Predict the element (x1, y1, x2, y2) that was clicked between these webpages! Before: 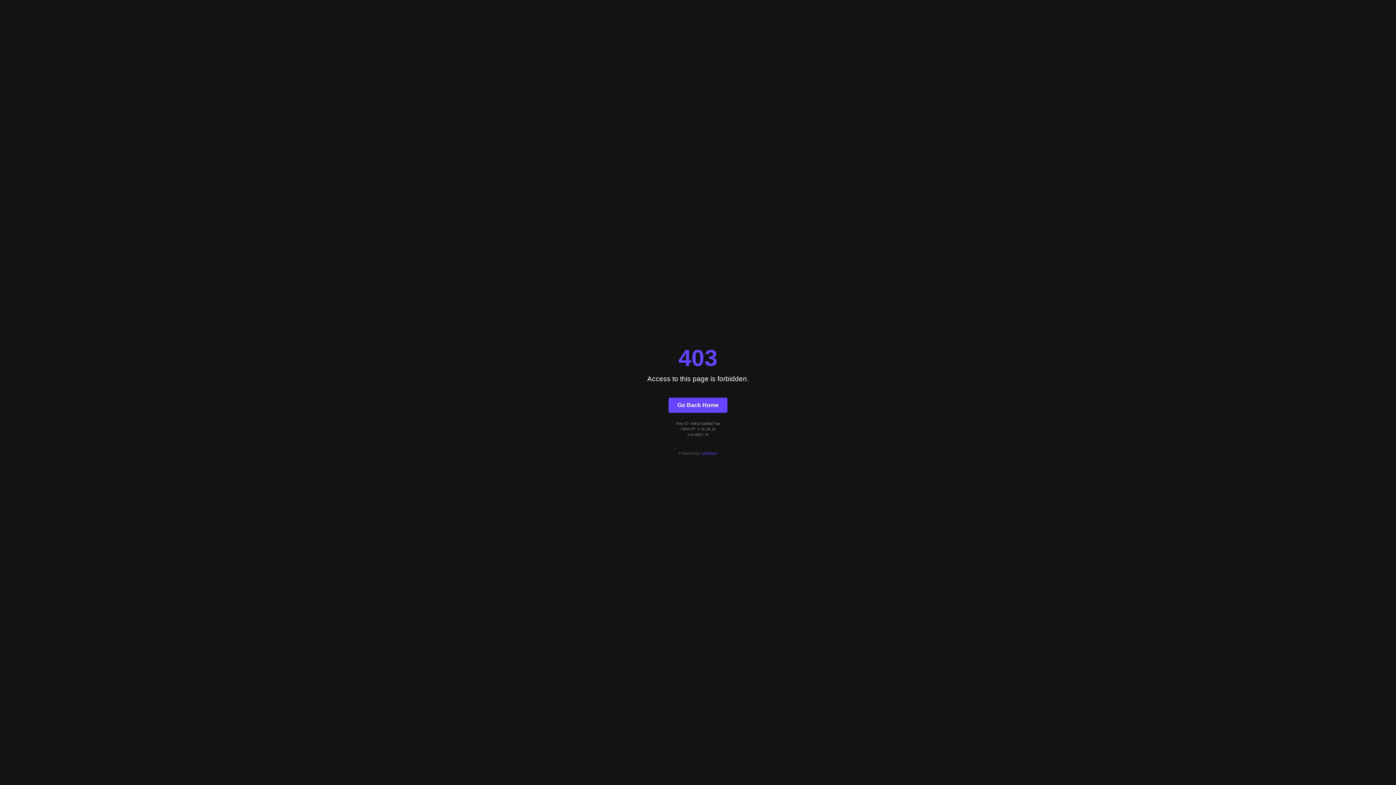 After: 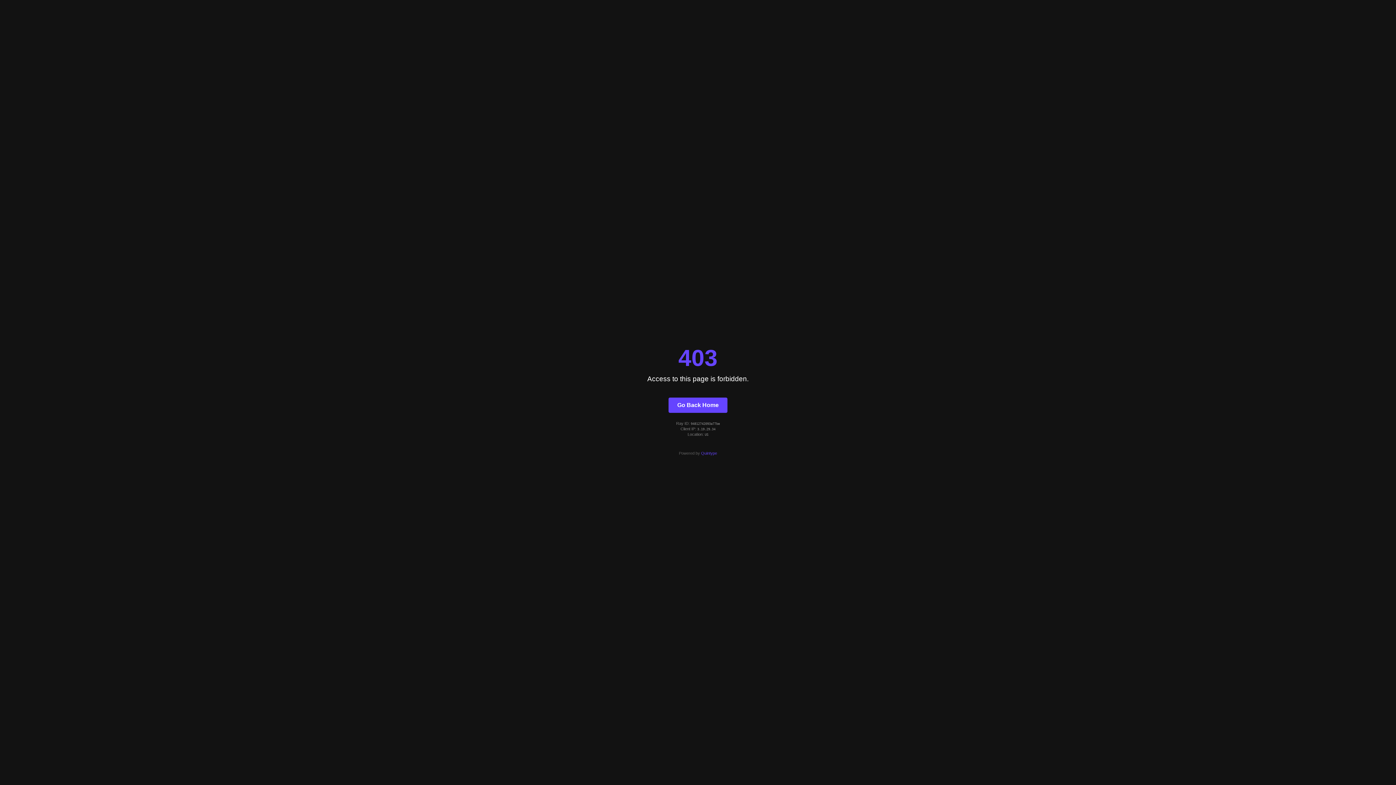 Action: label: Quintype bbox: (701, 451, 717, 455)